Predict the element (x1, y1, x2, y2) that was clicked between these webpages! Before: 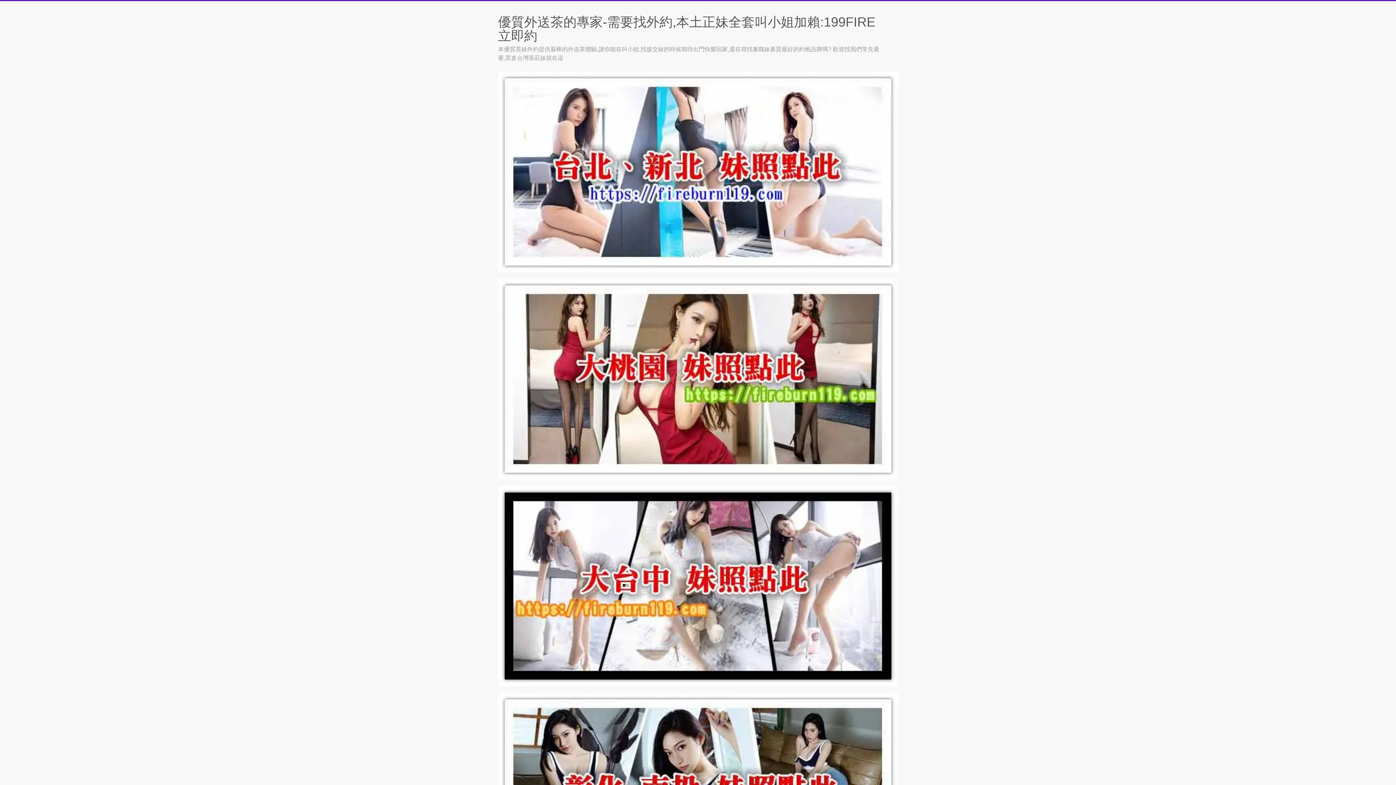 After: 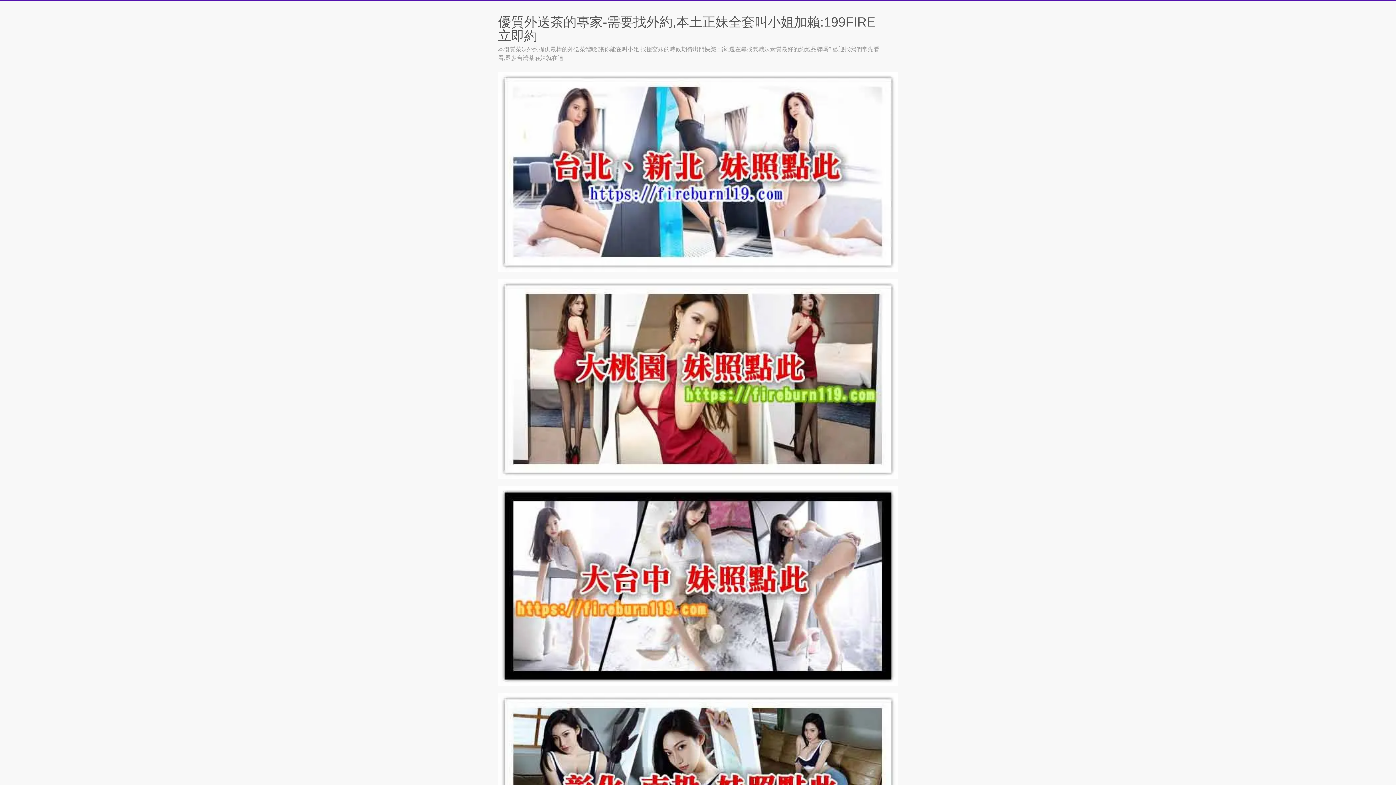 Action: bbox: (498, 486, 898, 492)